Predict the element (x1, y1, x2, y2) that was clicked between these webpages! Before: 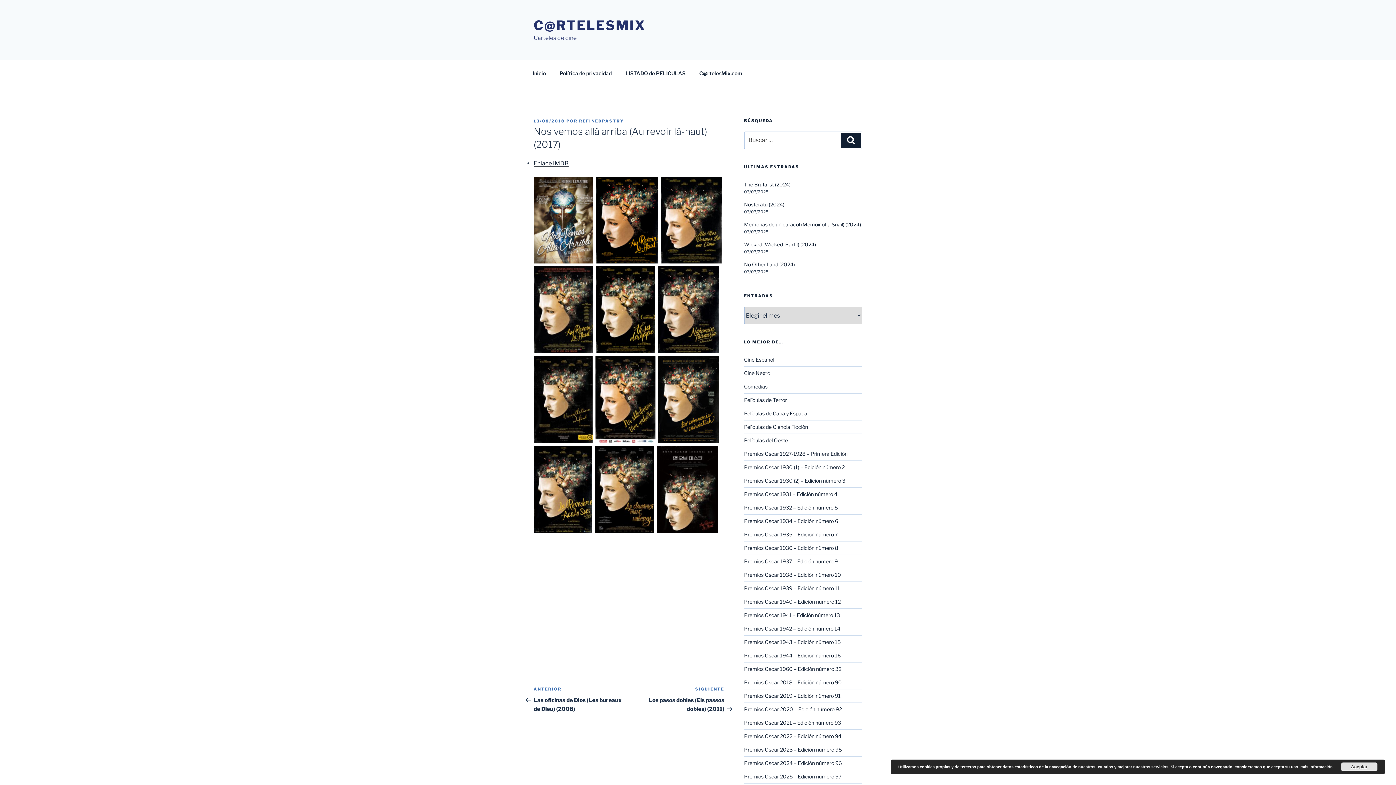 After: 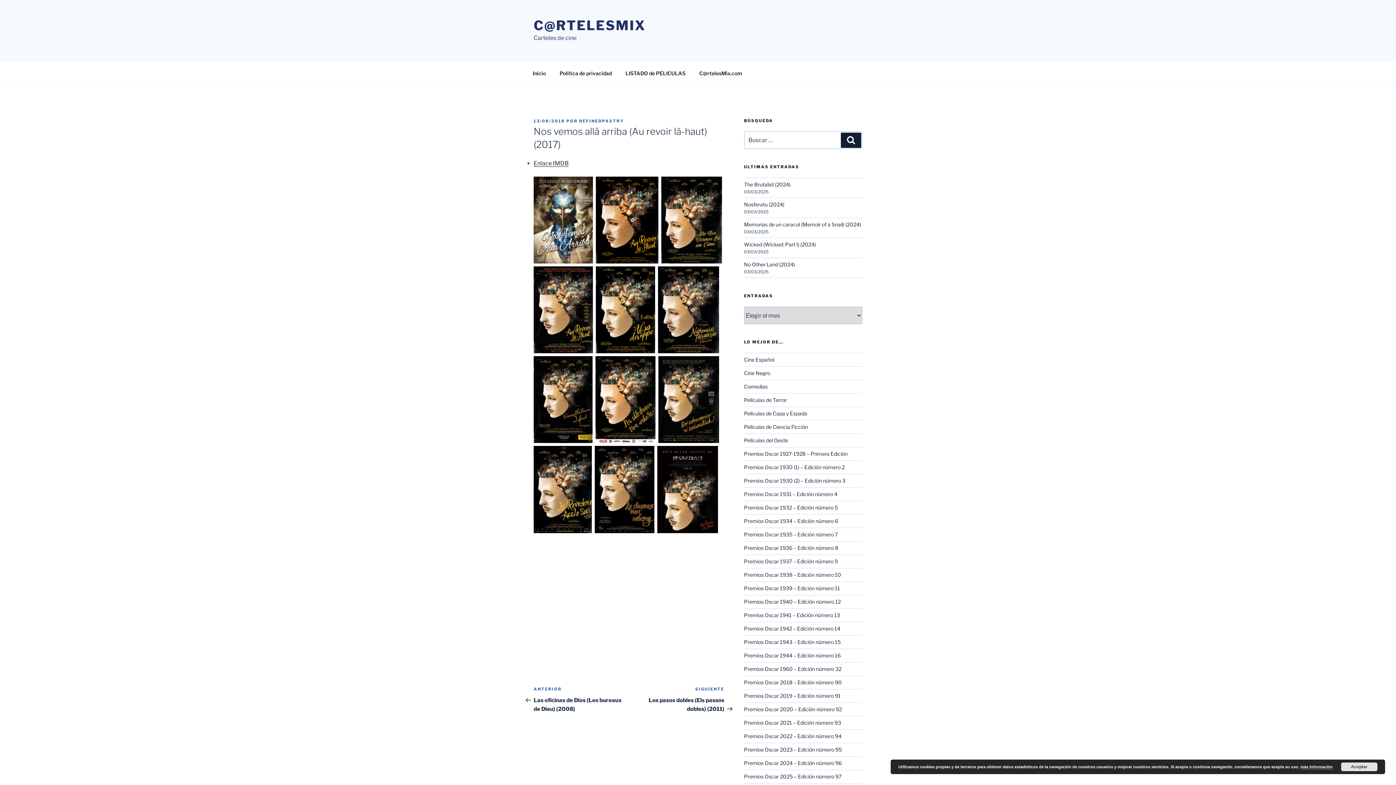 Action: bbox: (594, 528, 656, 535)